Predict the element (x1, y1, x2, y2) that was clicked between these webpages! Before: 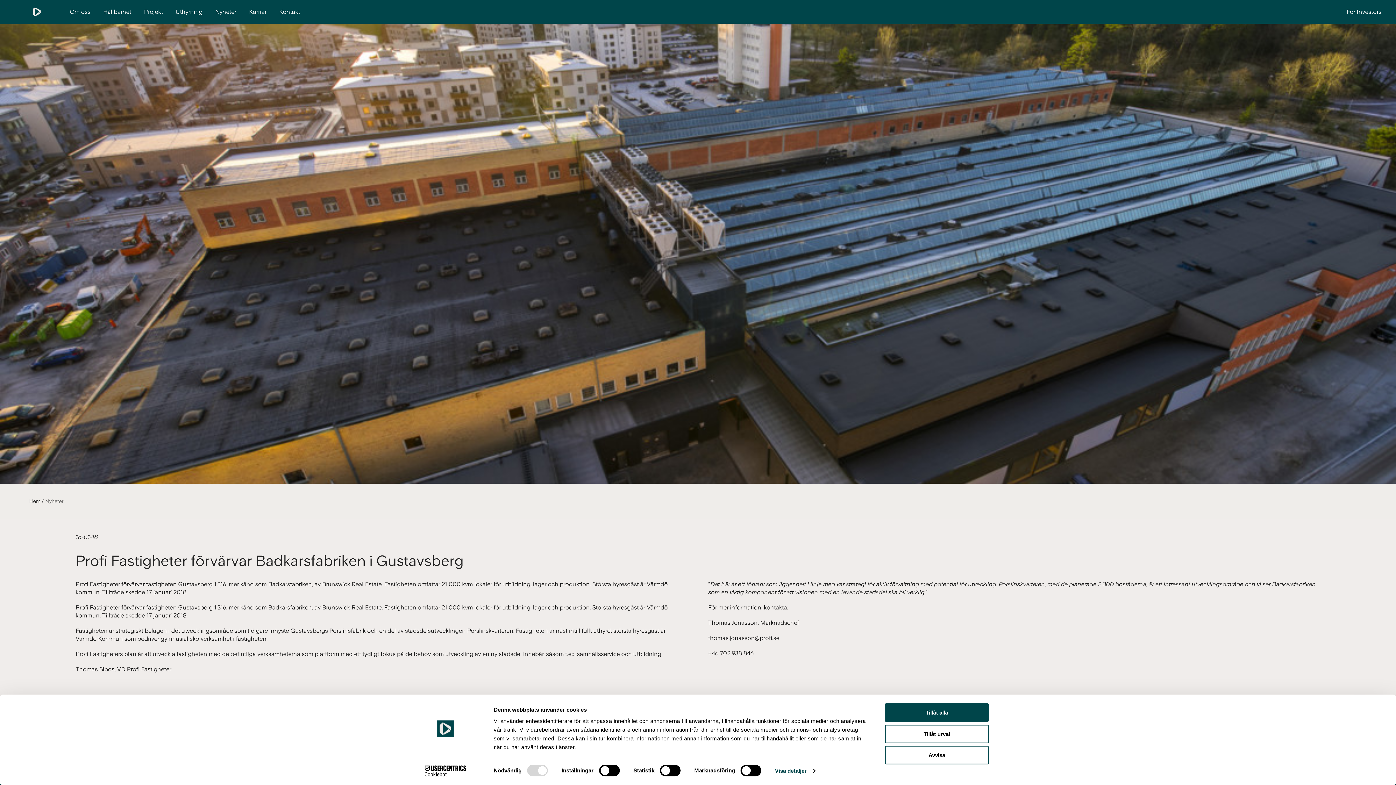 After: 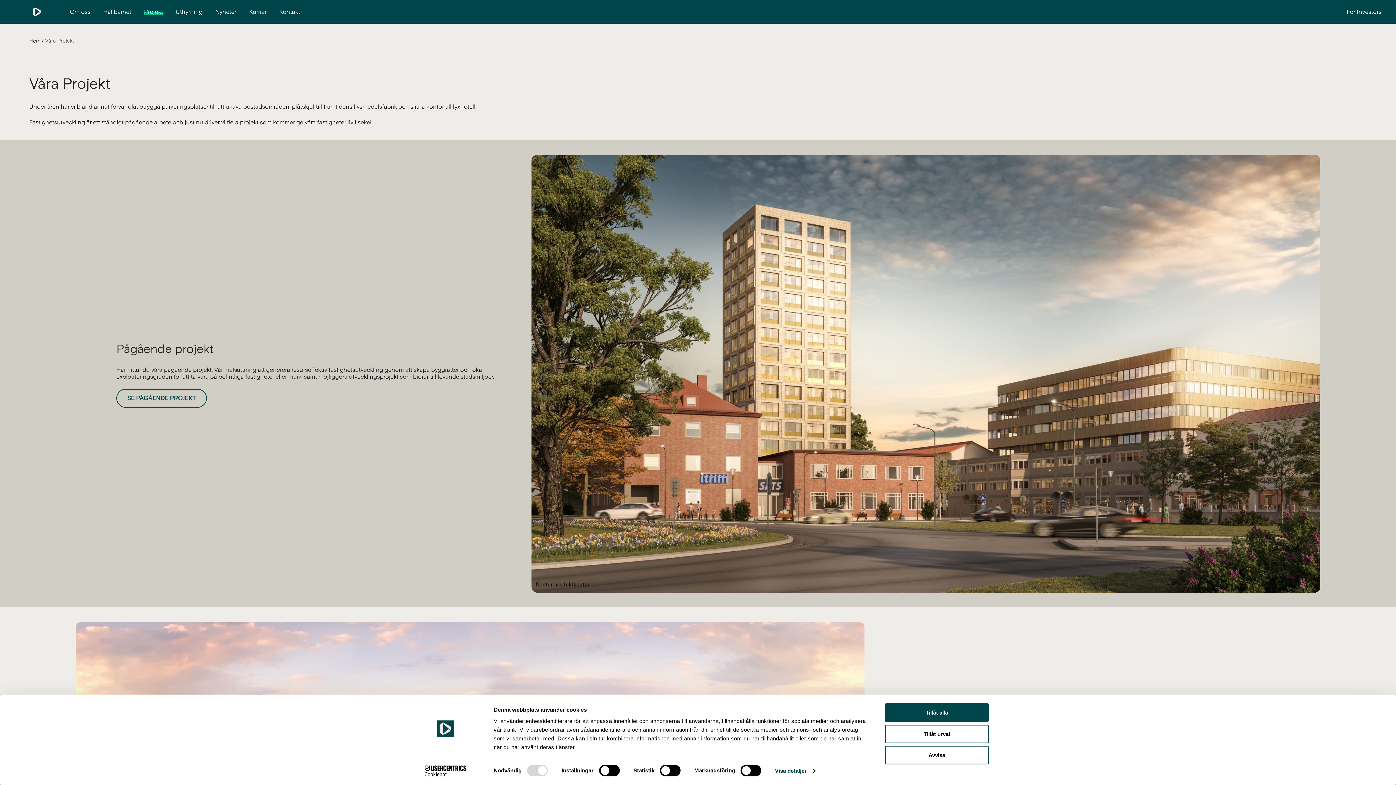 Action: bbox: (144, 8, 162, 15) label: Projekt